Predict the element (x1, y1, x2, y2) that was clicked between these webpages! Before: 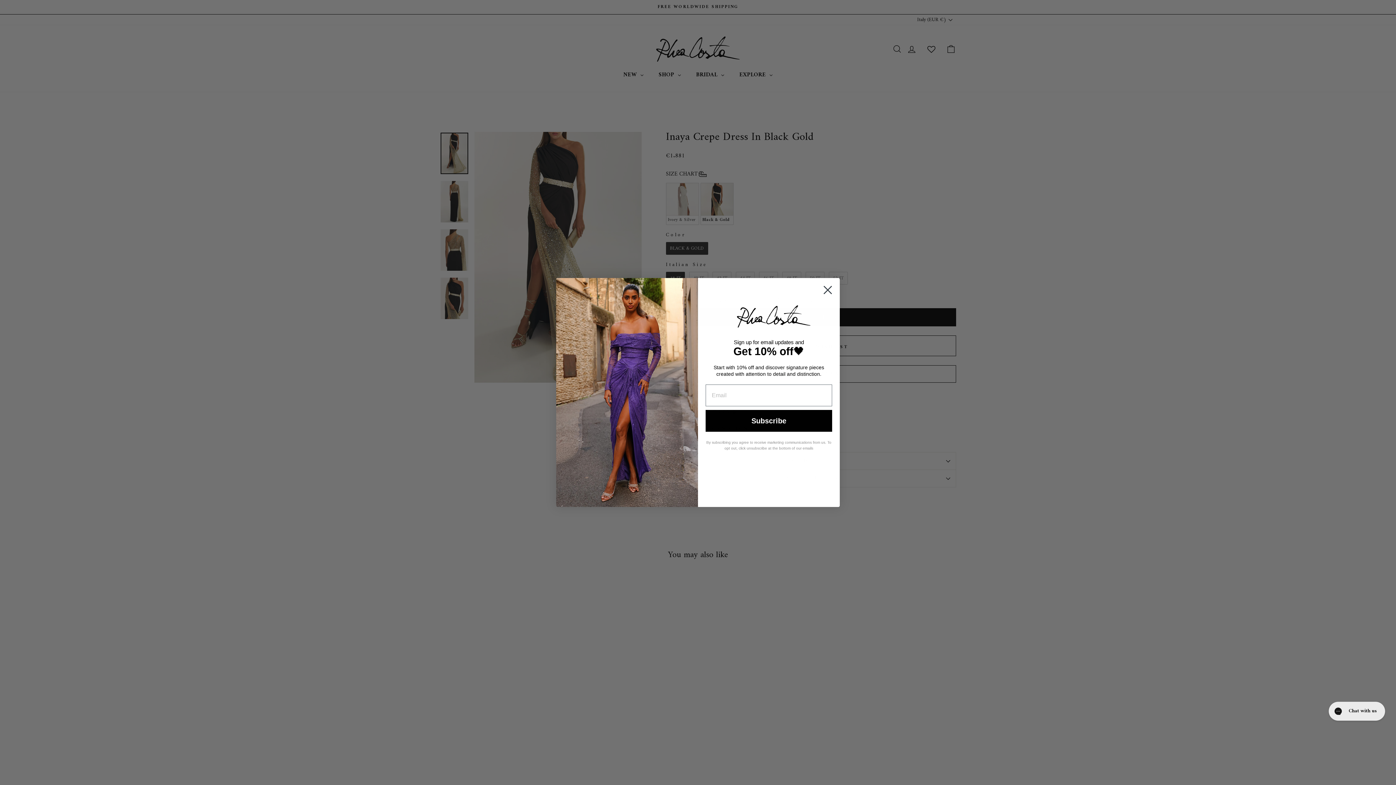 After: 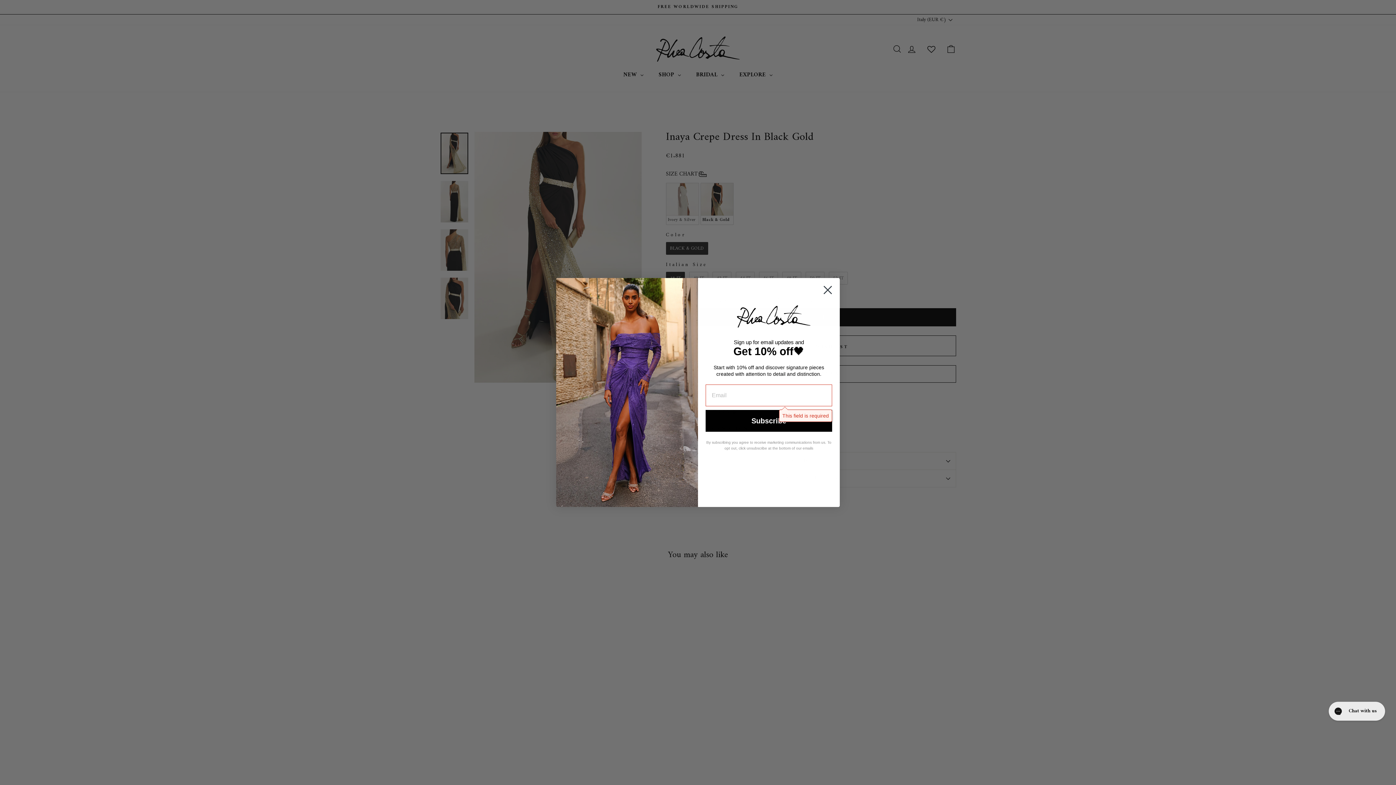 Action: bbox: (705, 423, 832, 445) label: Subscribe